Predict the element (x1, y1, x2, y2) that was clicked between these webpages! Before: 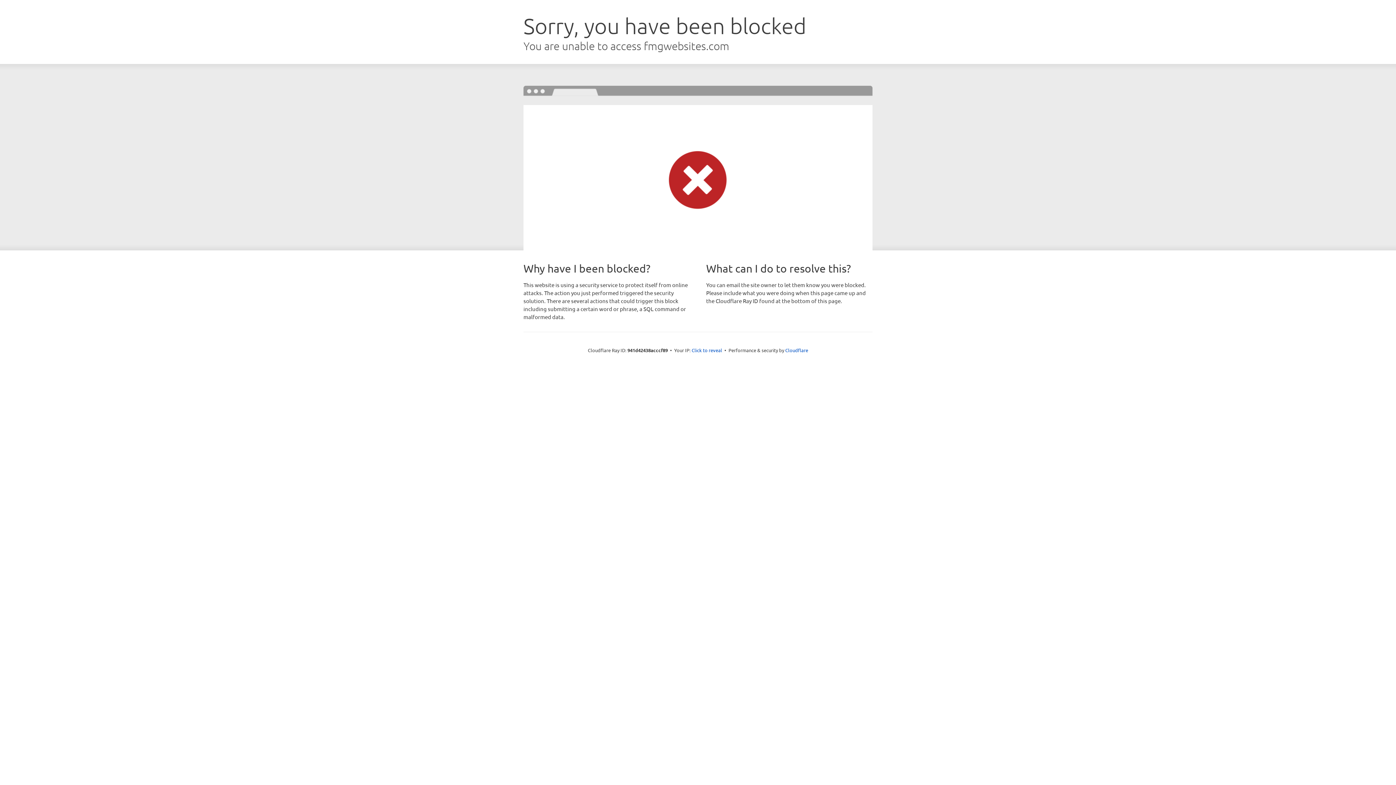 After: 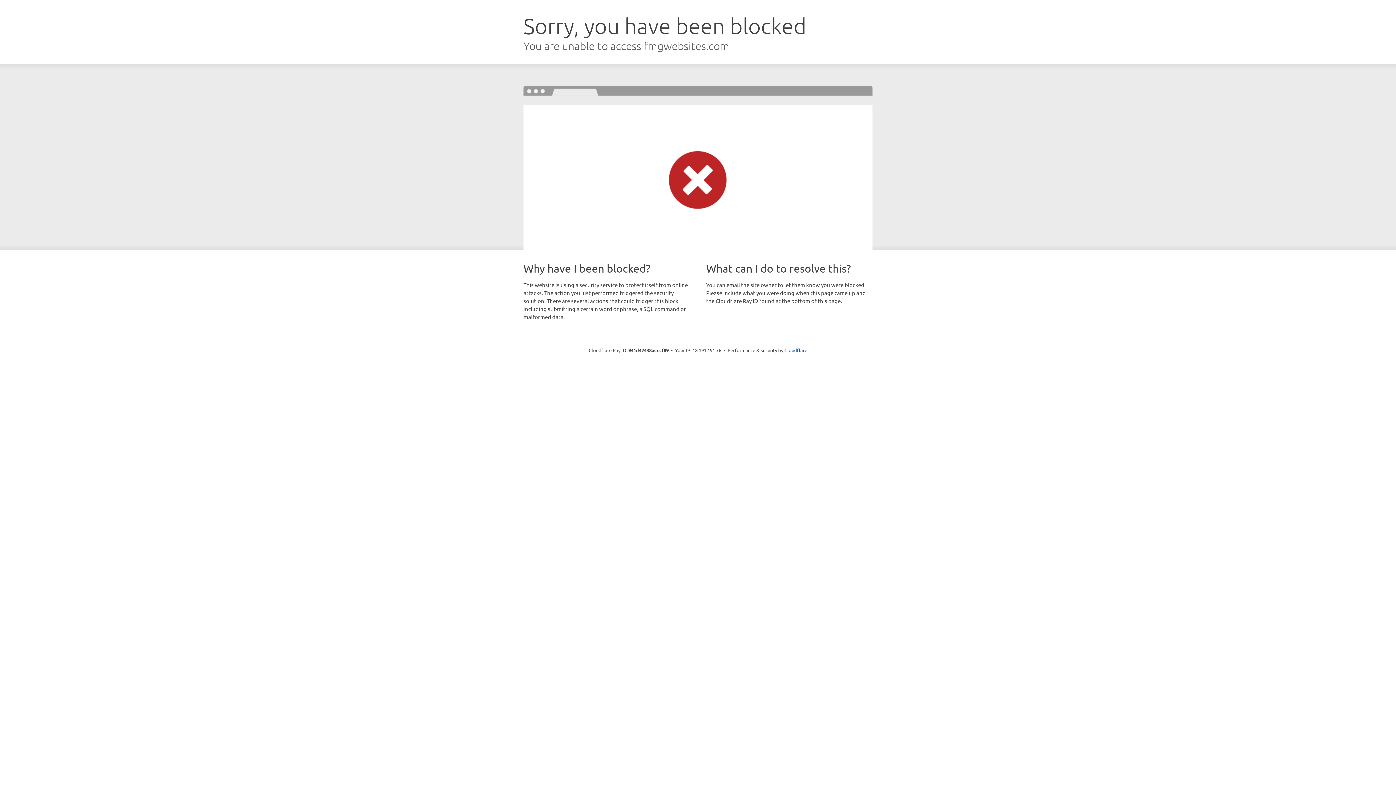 Action: label: Click to reveal bbox: (691, 346, 722, 353)